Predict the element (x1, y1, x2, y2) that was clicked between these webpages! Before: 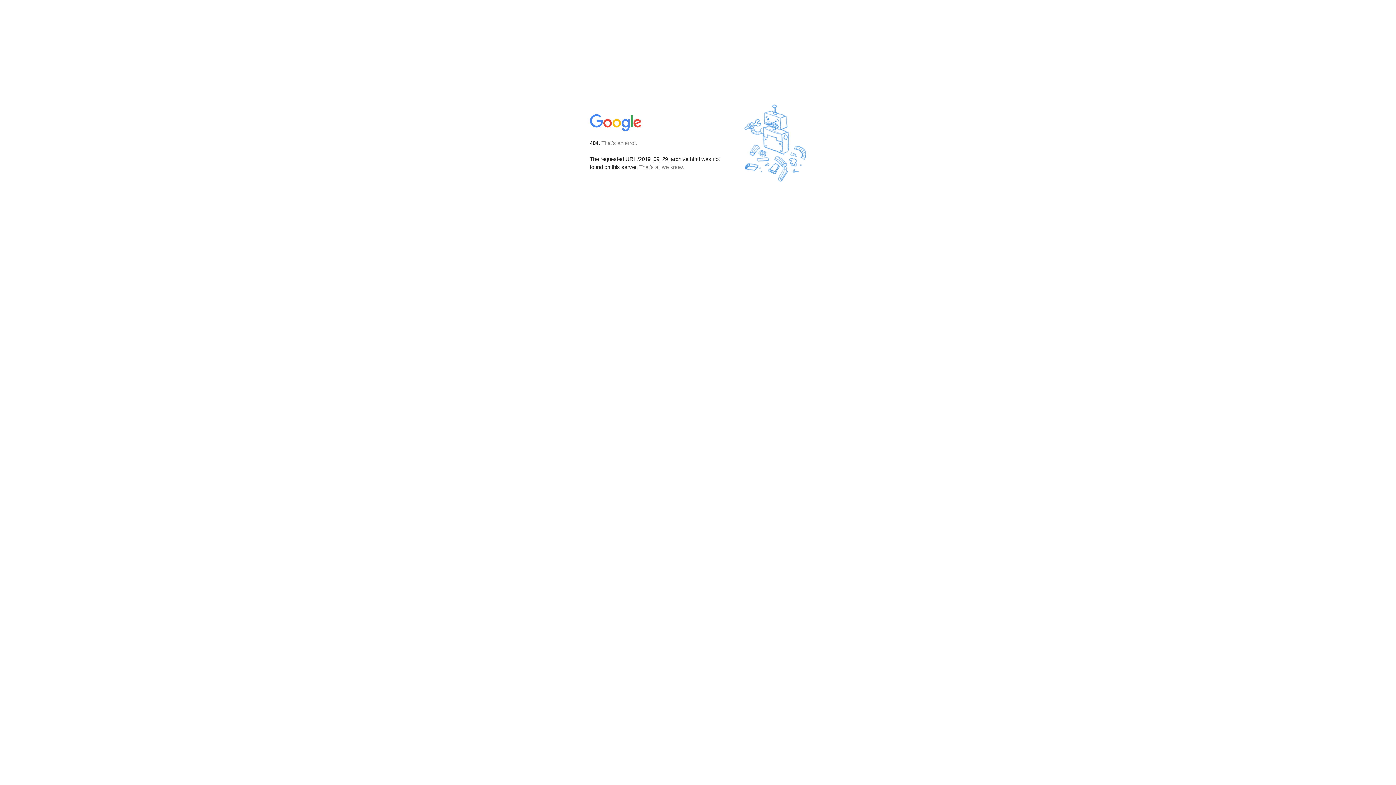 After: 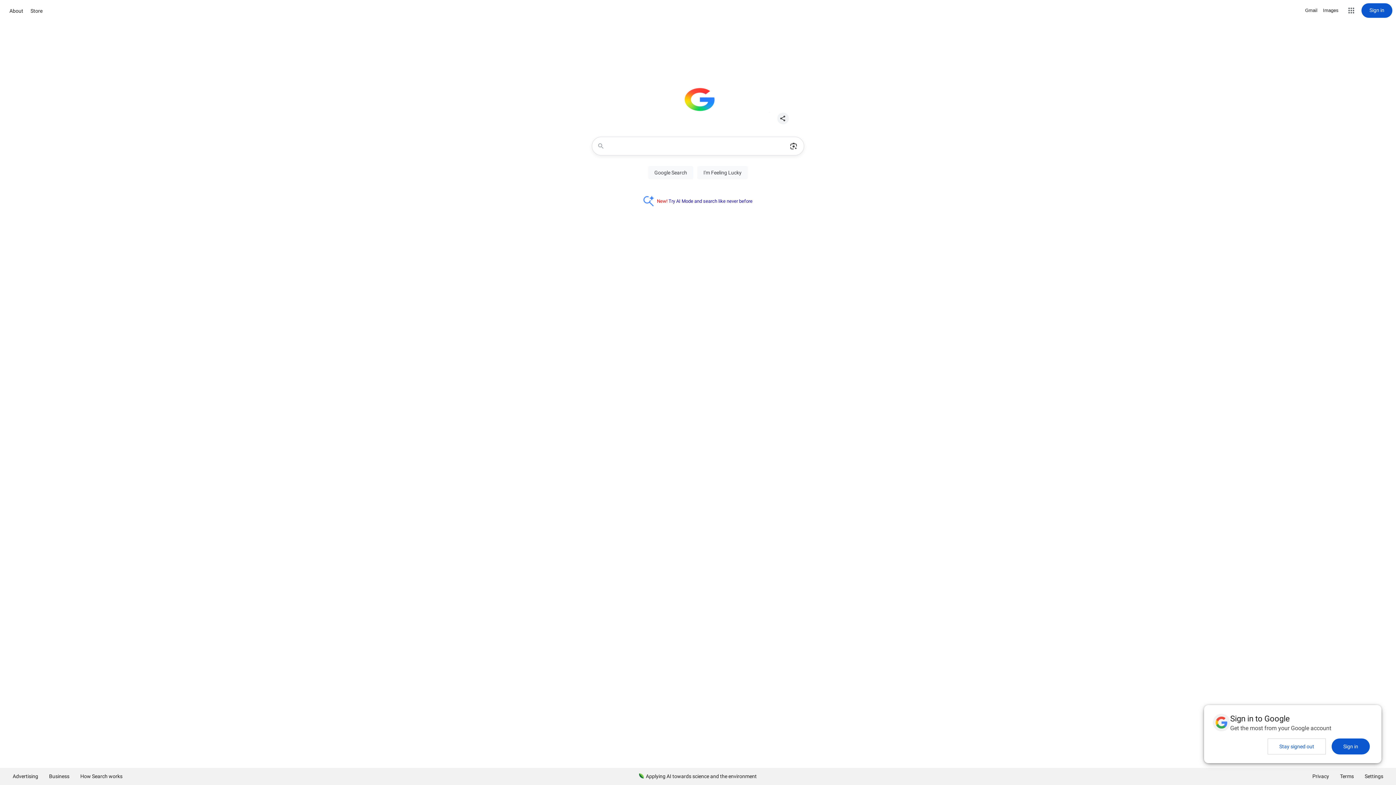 Action: bbox: (590, 127, 642, 134)